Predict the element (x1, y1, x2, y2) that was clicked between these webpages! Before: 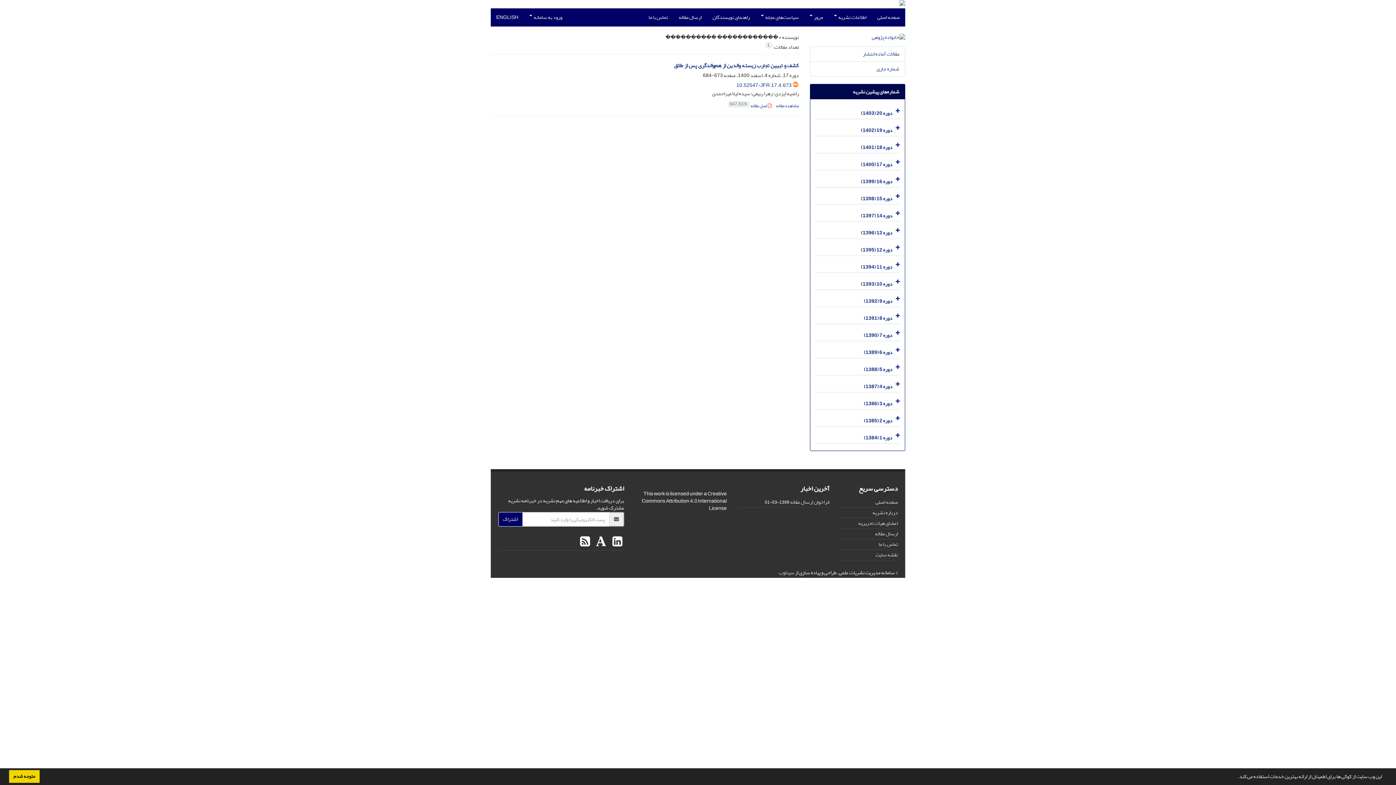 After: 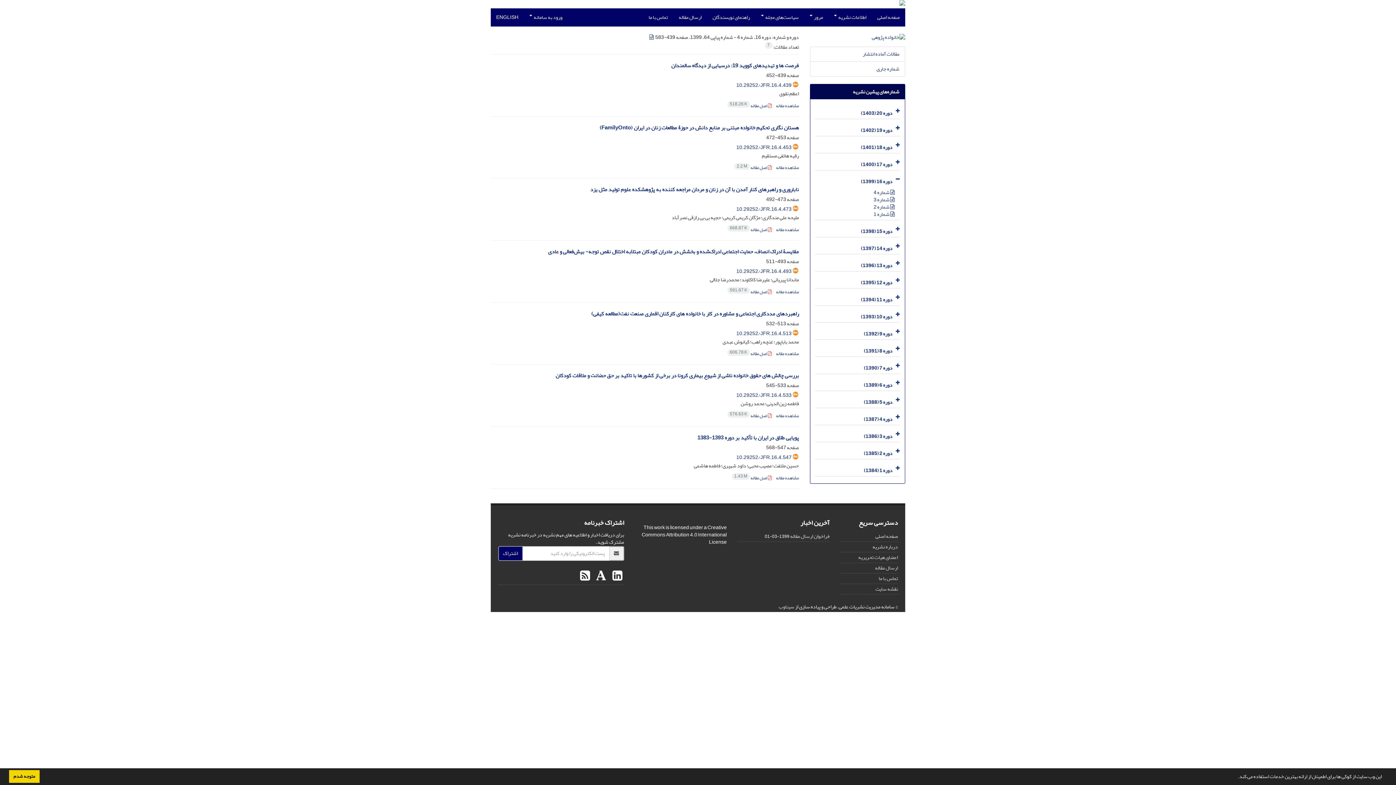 Action: label: دوره 16 (1399) bbox: (861, 176, 892, 186)